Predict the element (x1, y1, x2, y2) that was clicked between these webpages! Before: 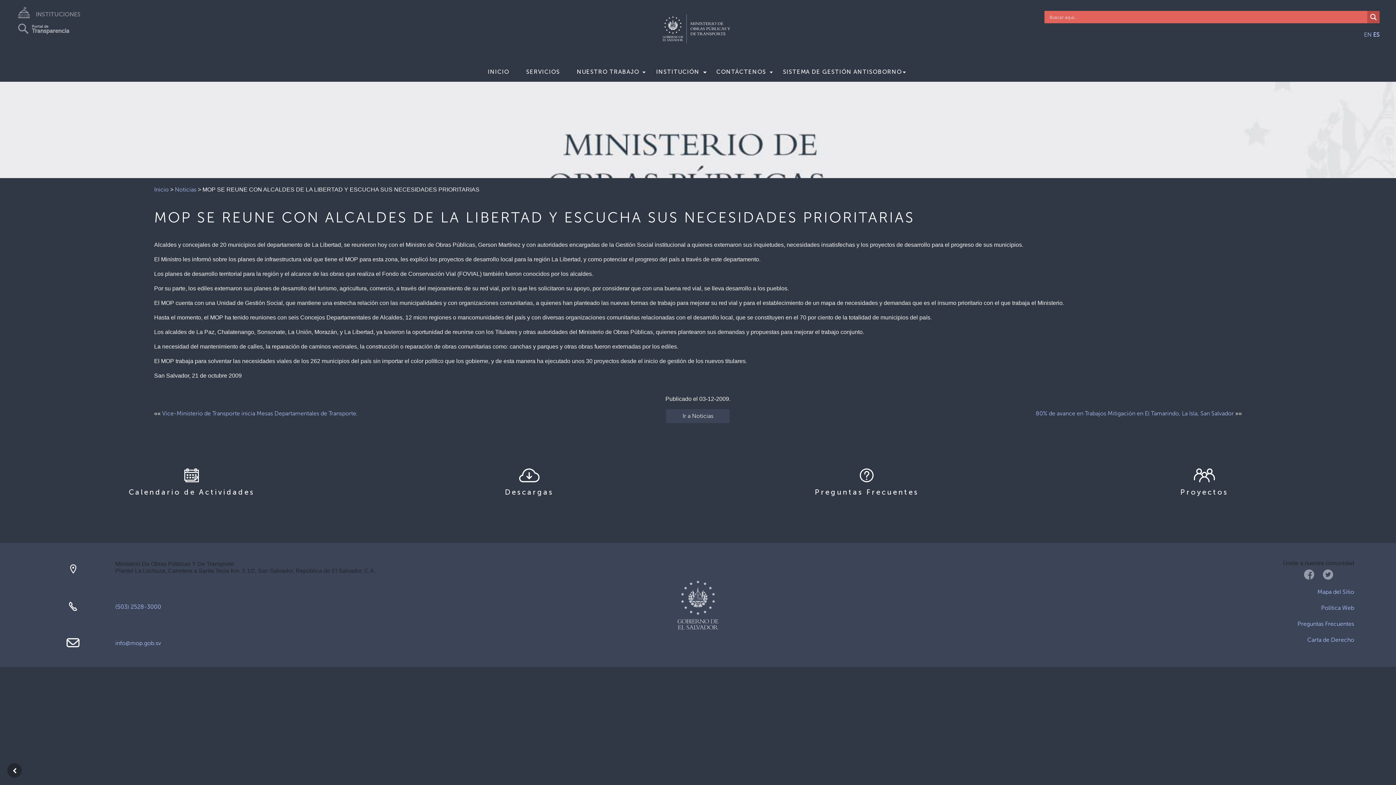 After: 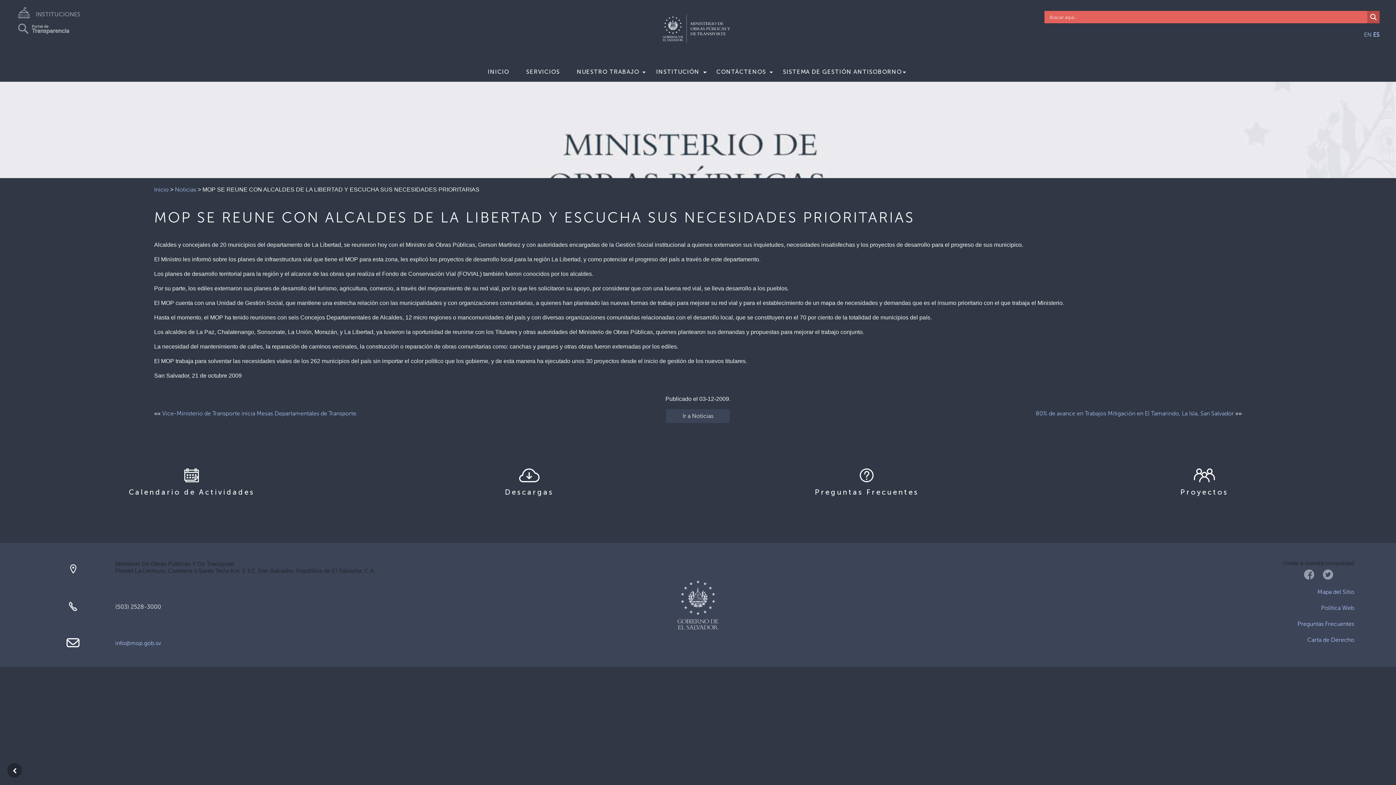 Action: label: (503) 2528-3000 bbox: (115, 603, 161, 610)